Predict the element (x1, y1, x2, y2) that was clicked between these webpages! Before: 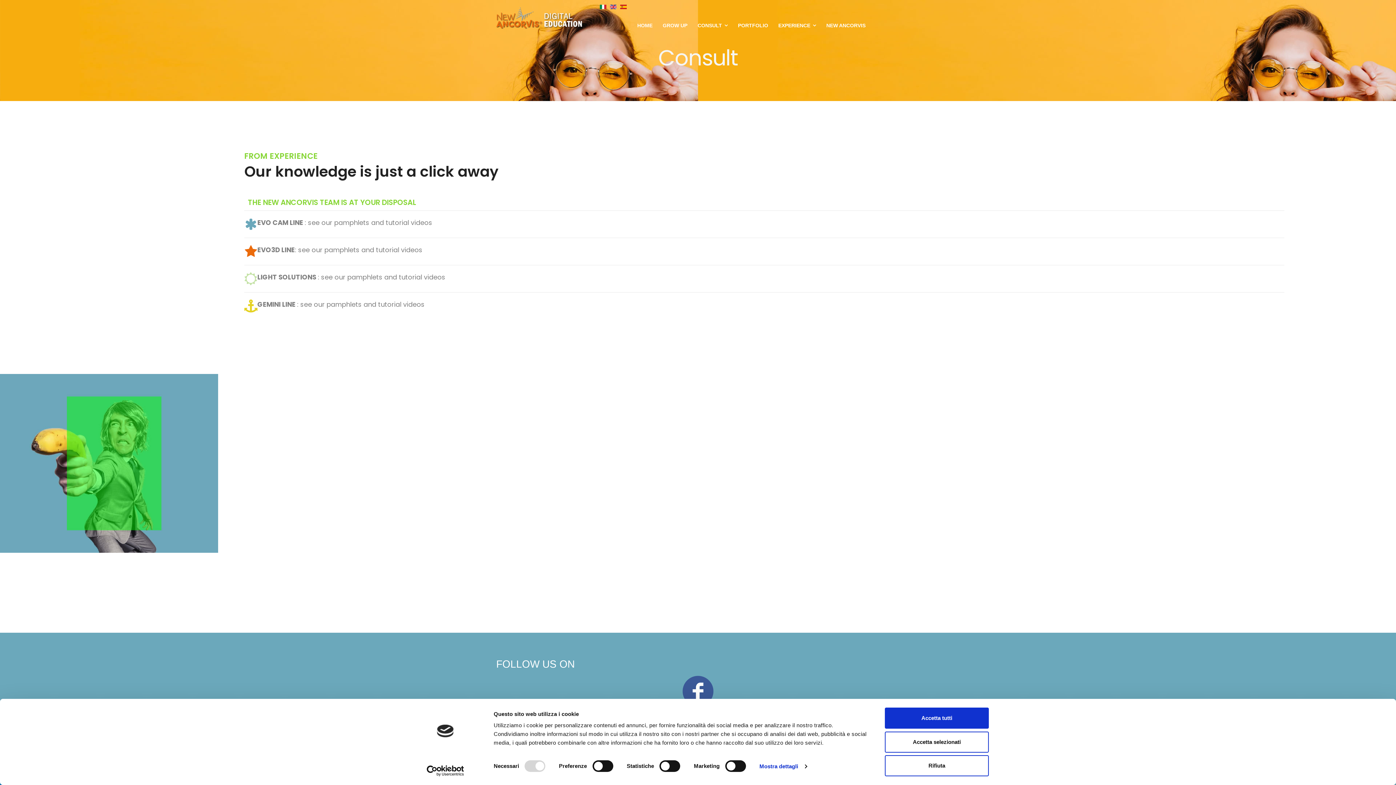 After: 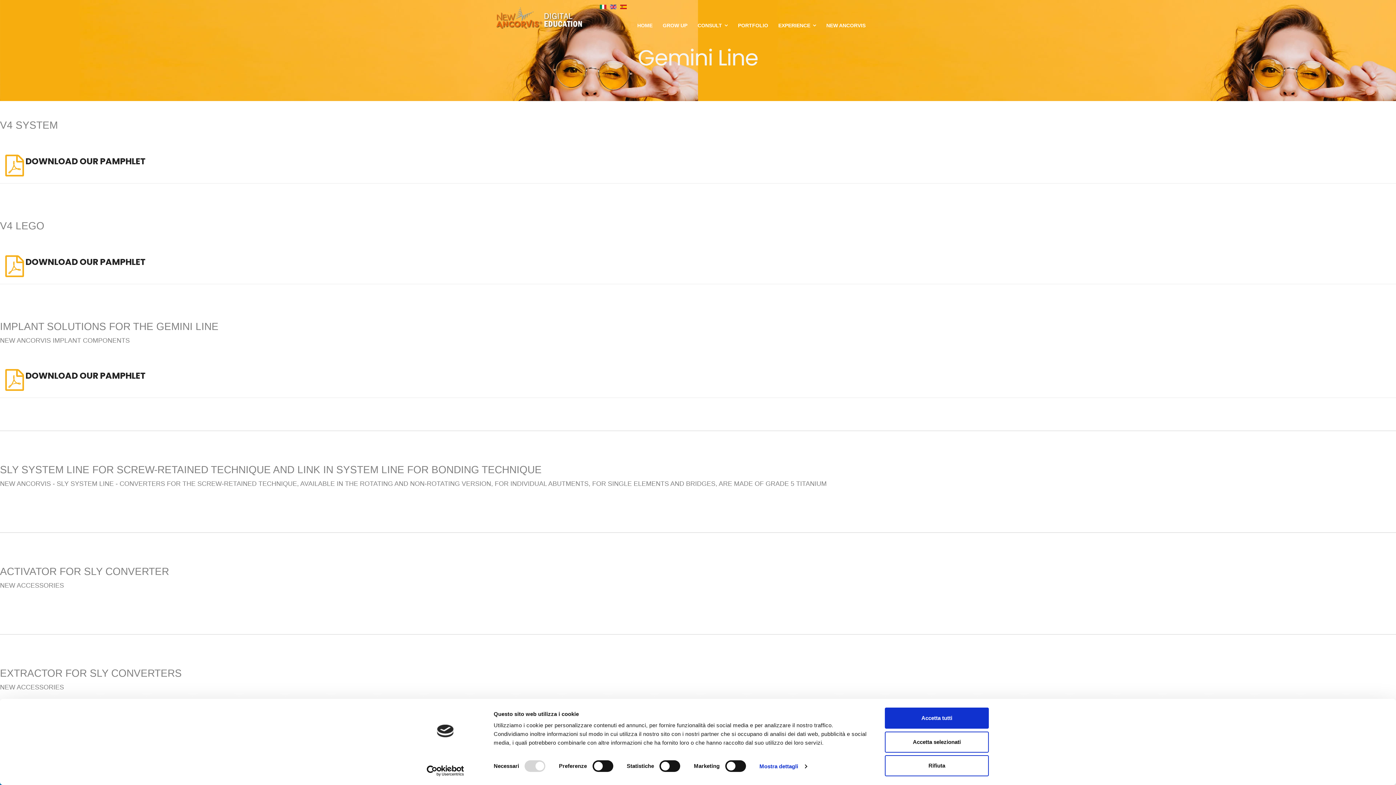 Action: bbox: (257, 300, 424, 309) label: GEMINI LINE : see our pamphlets and tutorial videos